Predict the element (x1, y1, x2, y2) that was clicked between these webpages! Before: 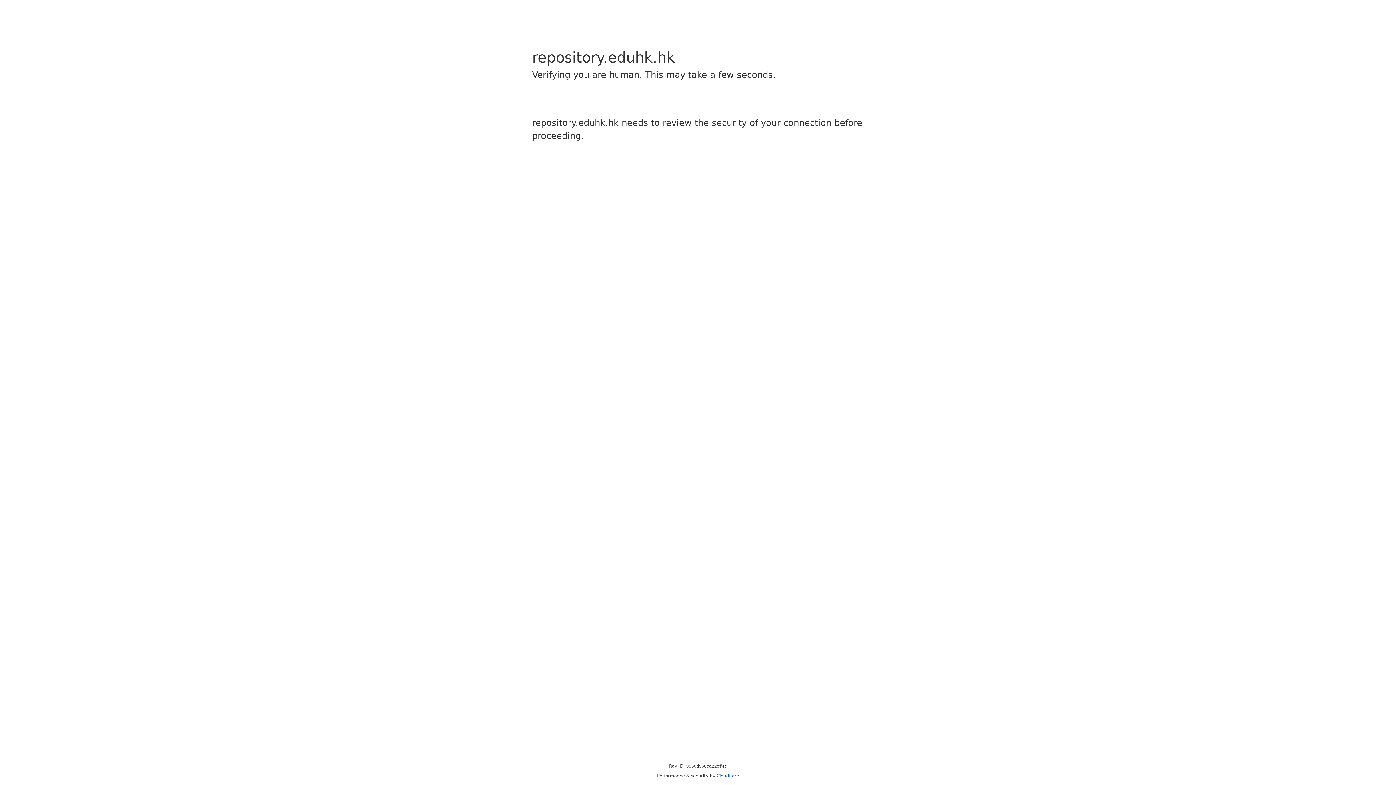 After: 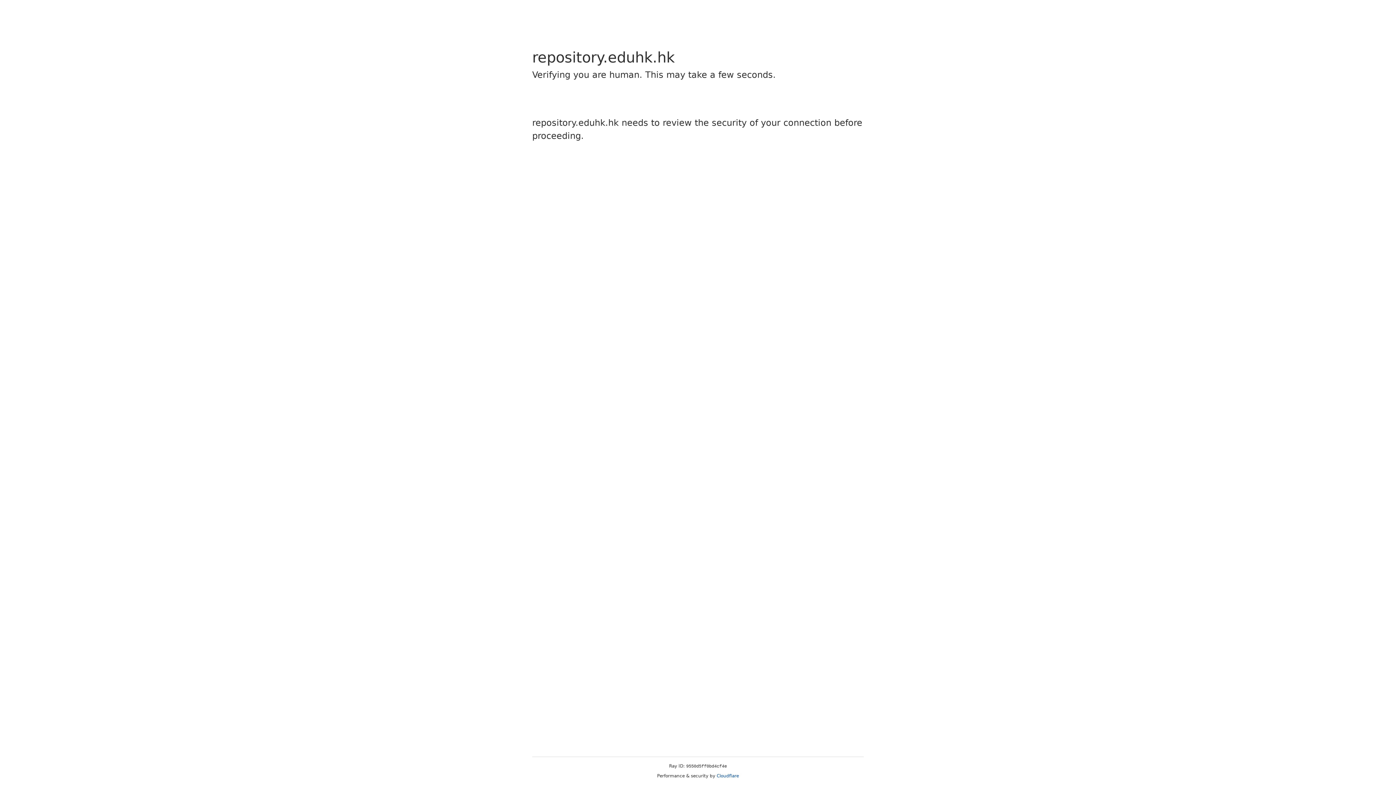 Action: label: Cloudflare bbox: (716, 773, 739, 778)